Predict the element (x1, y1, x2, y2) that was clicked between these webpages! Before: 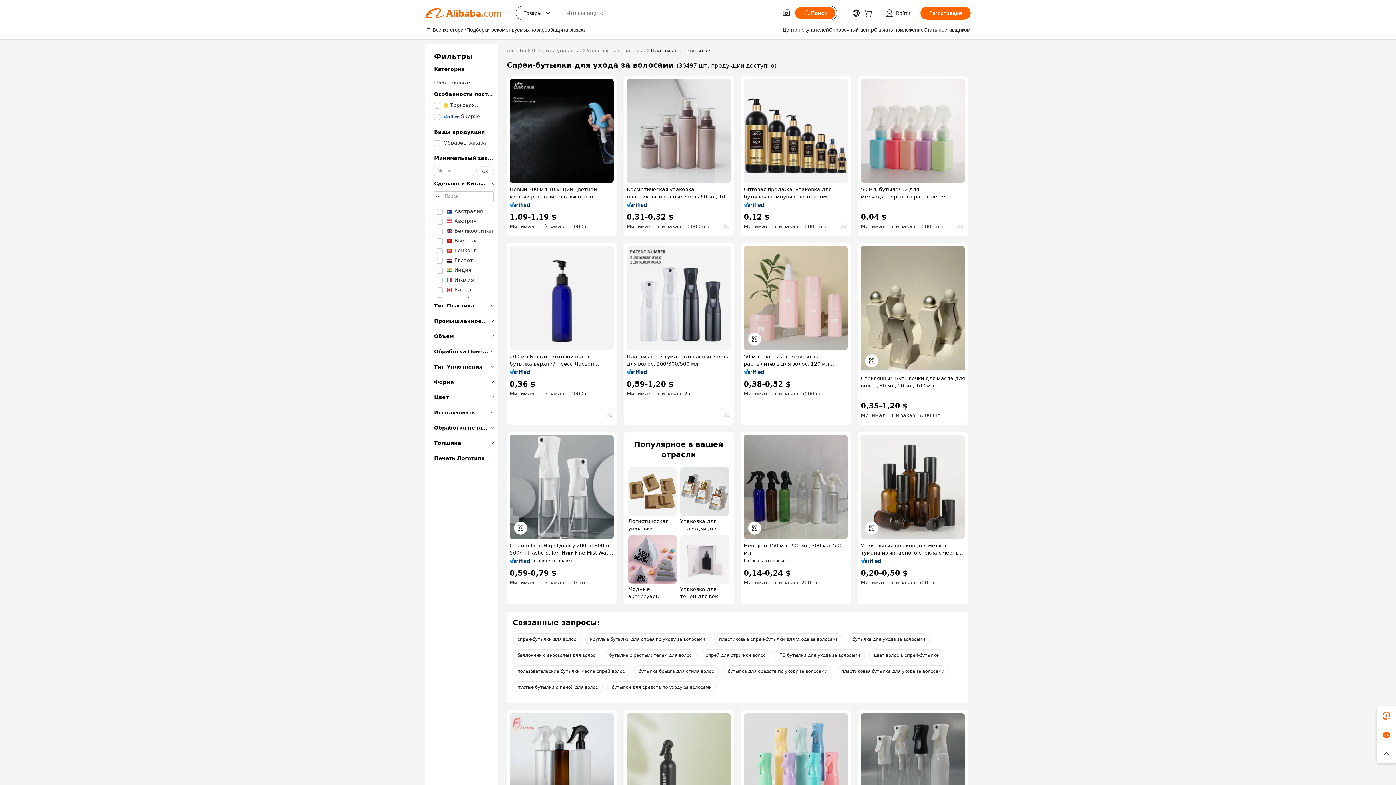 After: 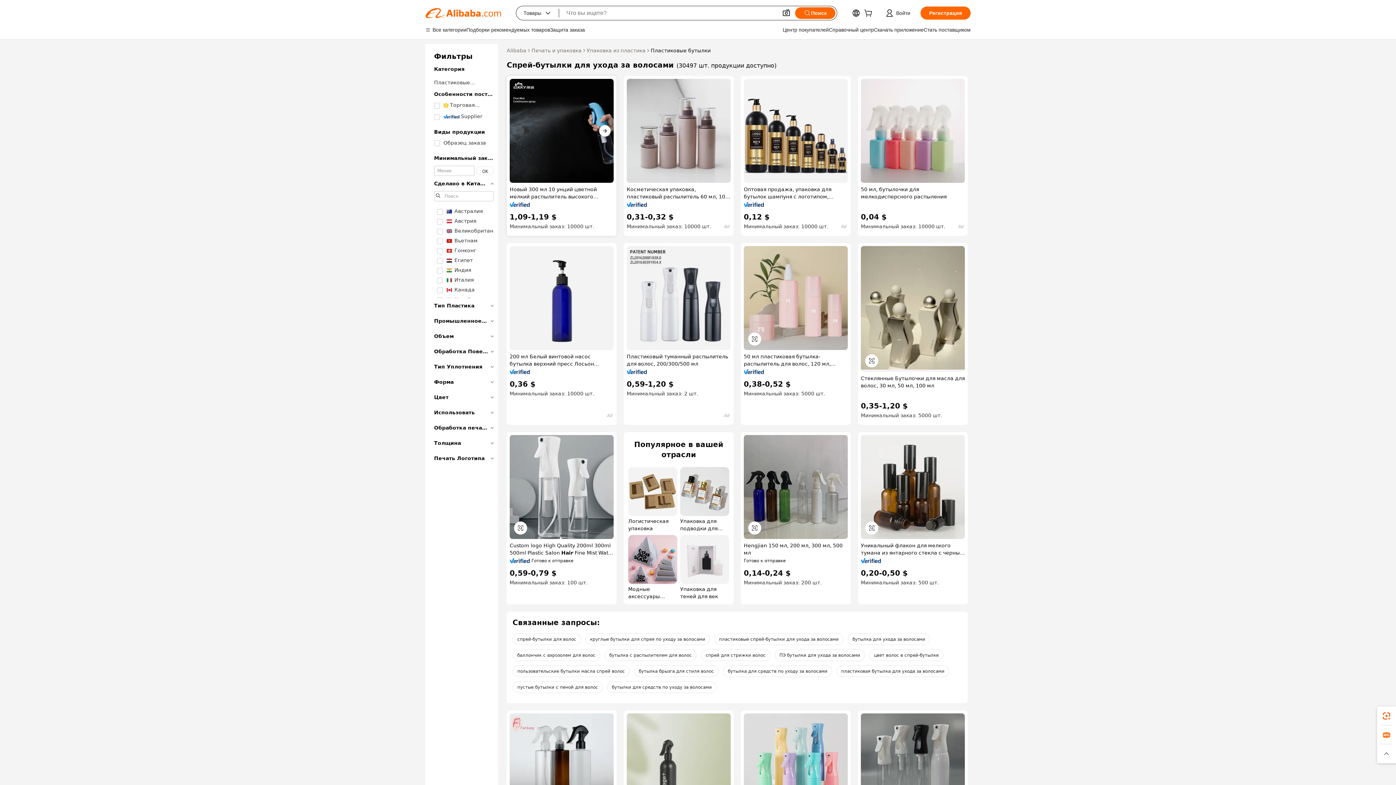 Action: bbox: (509, 78, 613, 182)